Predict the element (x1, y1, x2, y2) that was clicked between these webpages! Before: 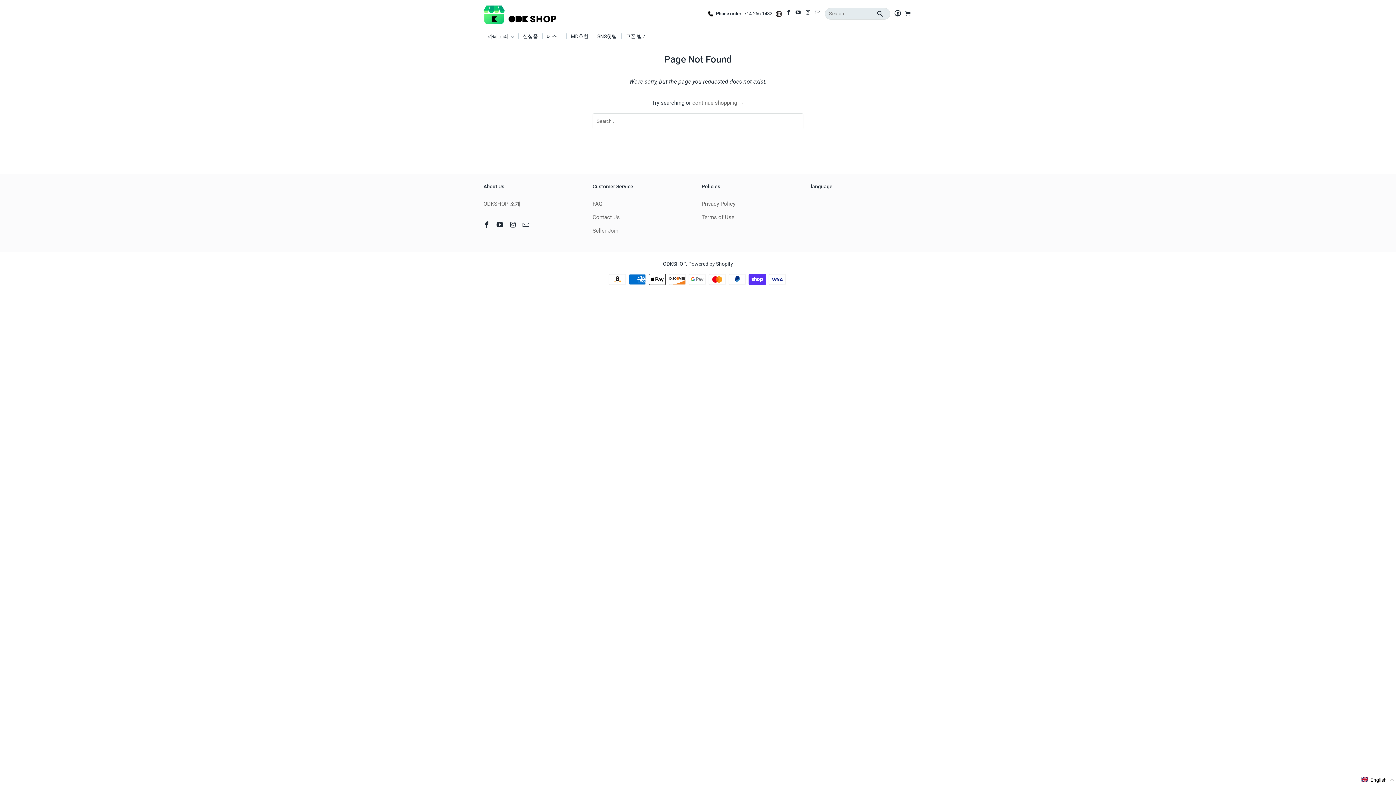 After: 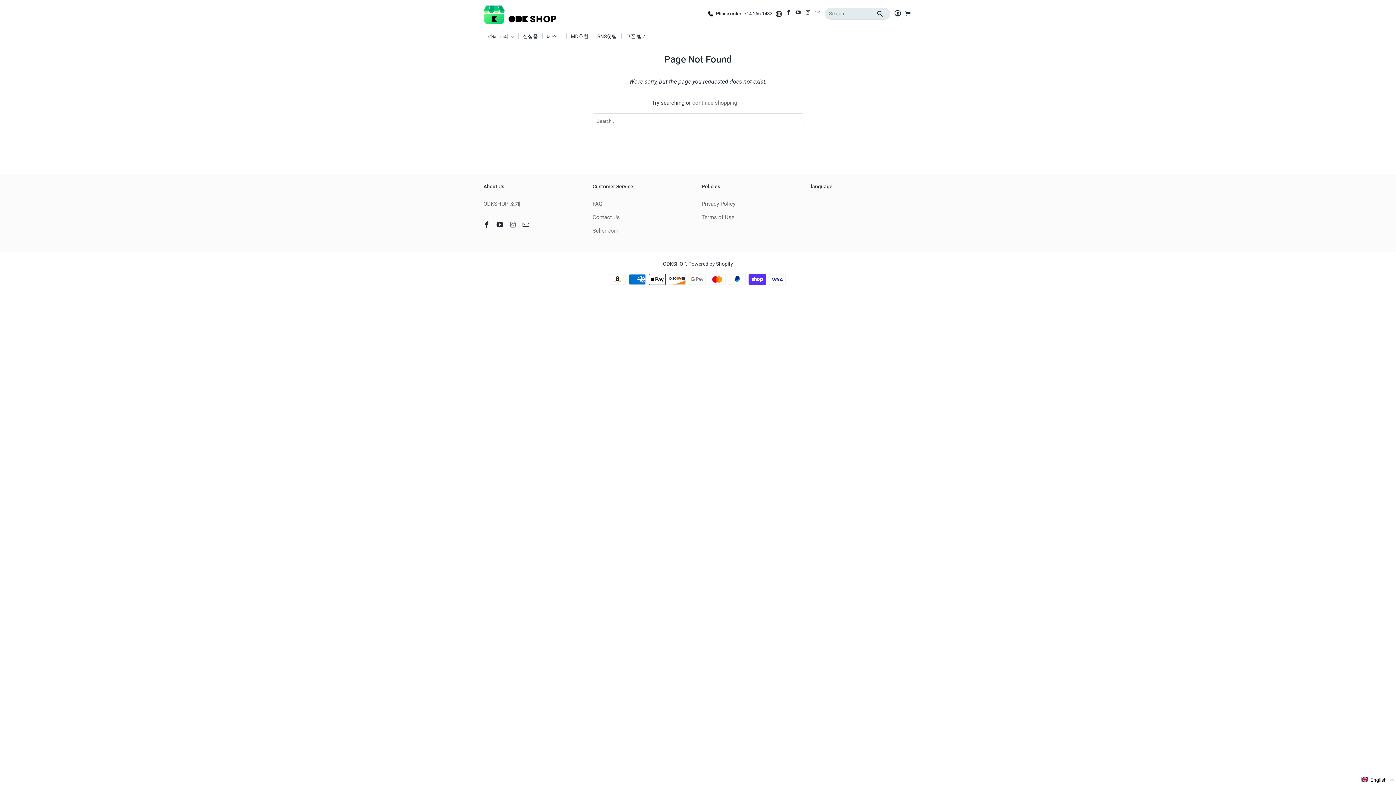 Action: bbox: (509, 221, 517, 228)